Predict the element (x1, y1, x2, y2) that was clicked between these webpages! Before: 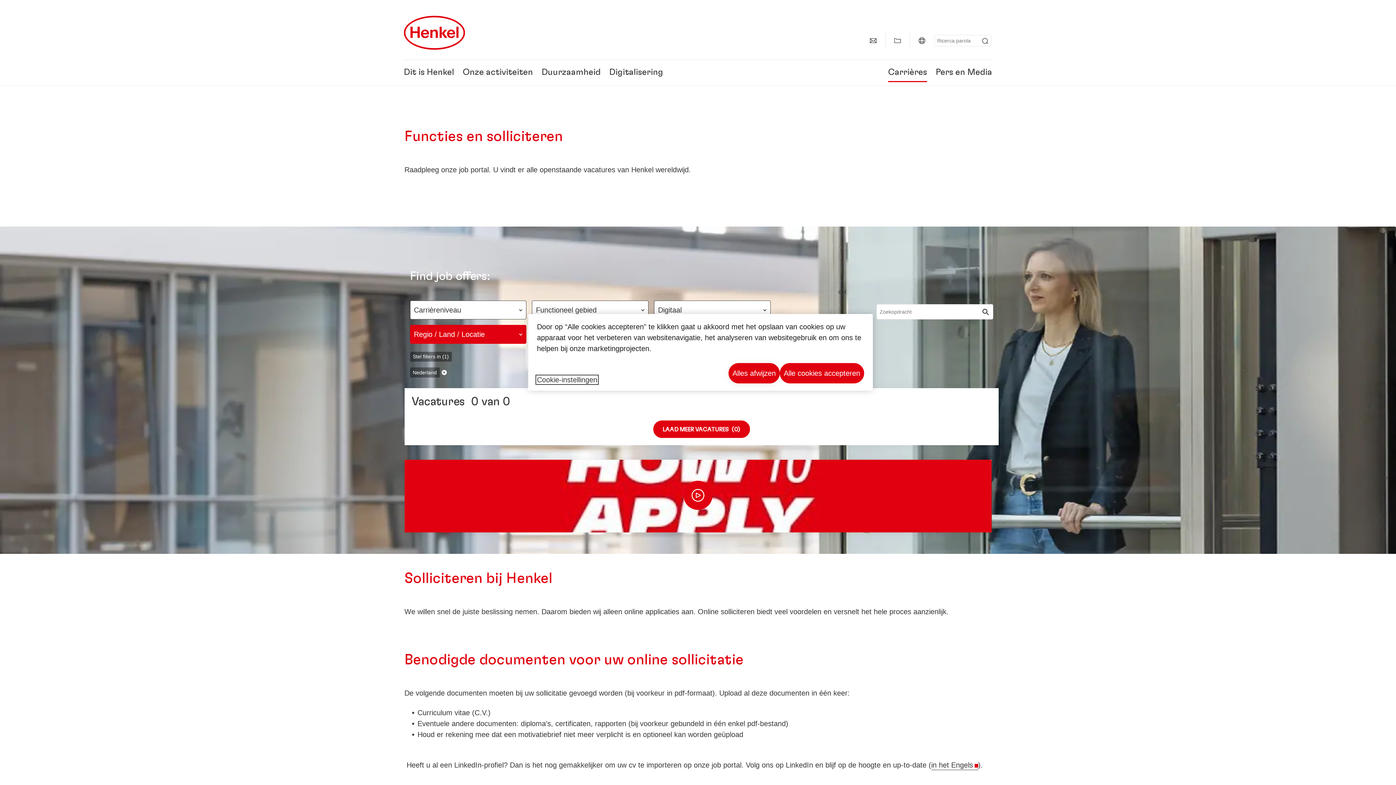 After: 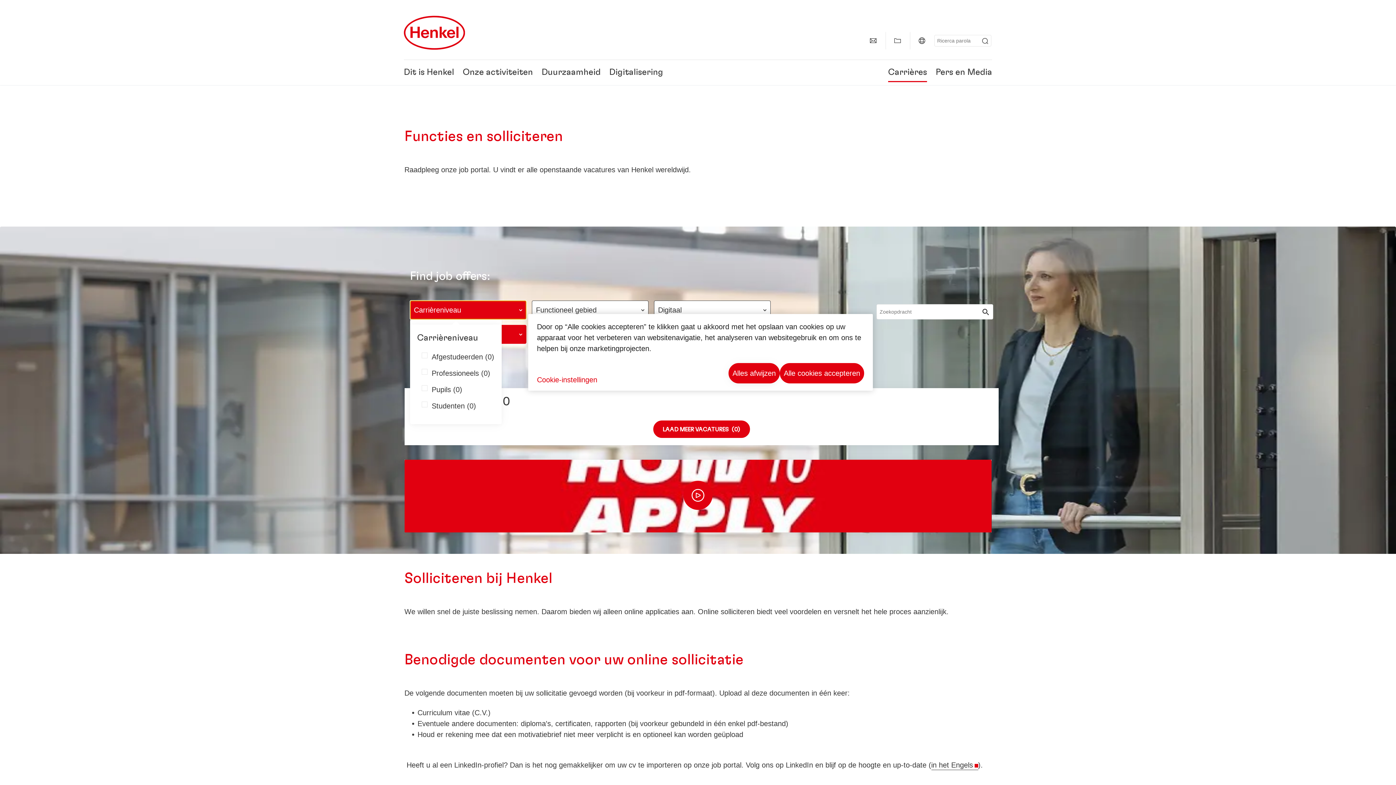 Action: bbox: (410, 300, 526, 319) label: Carrièreniveau